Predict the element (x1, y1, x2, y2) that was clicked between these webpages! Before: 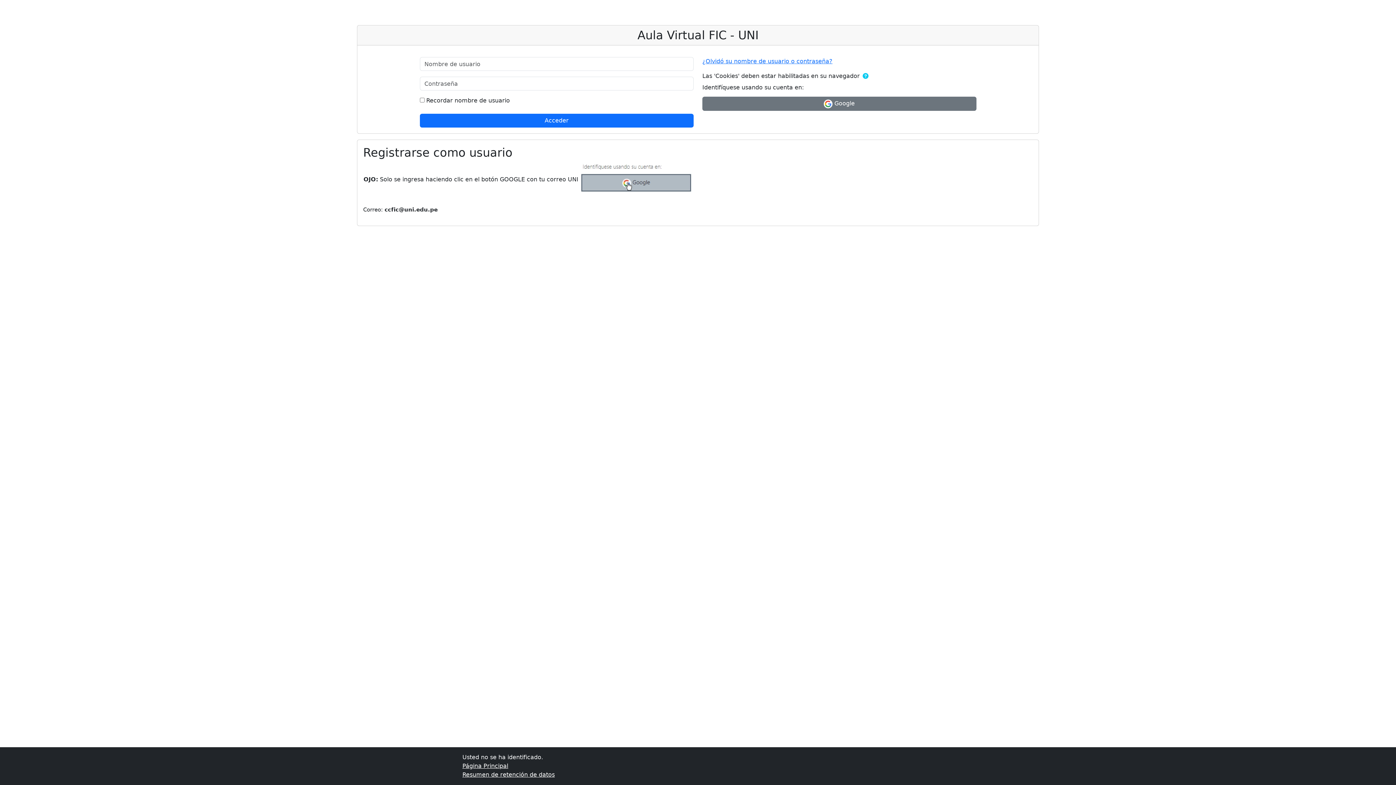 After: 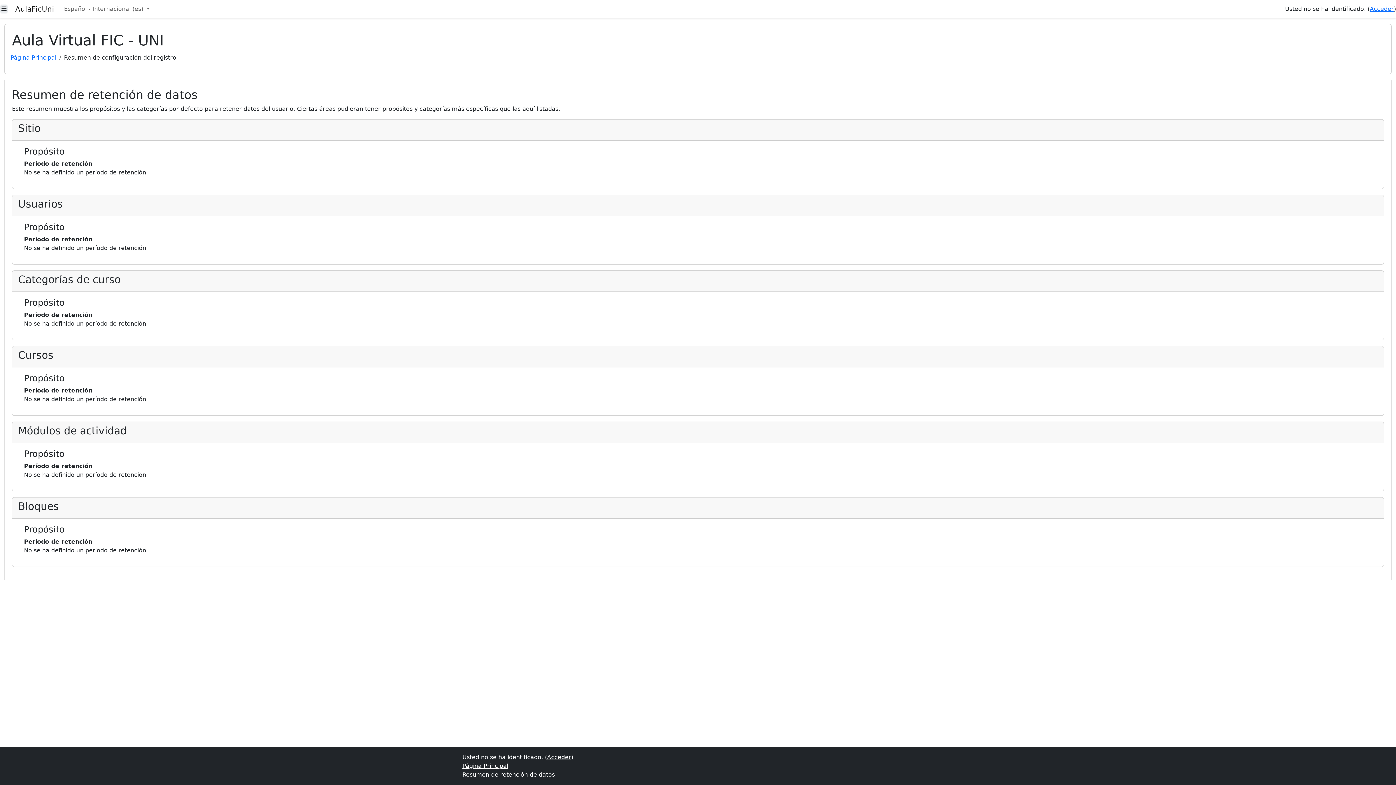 Action: label: Resumen de retención de datos bbox: (462, 771, 554, 778)